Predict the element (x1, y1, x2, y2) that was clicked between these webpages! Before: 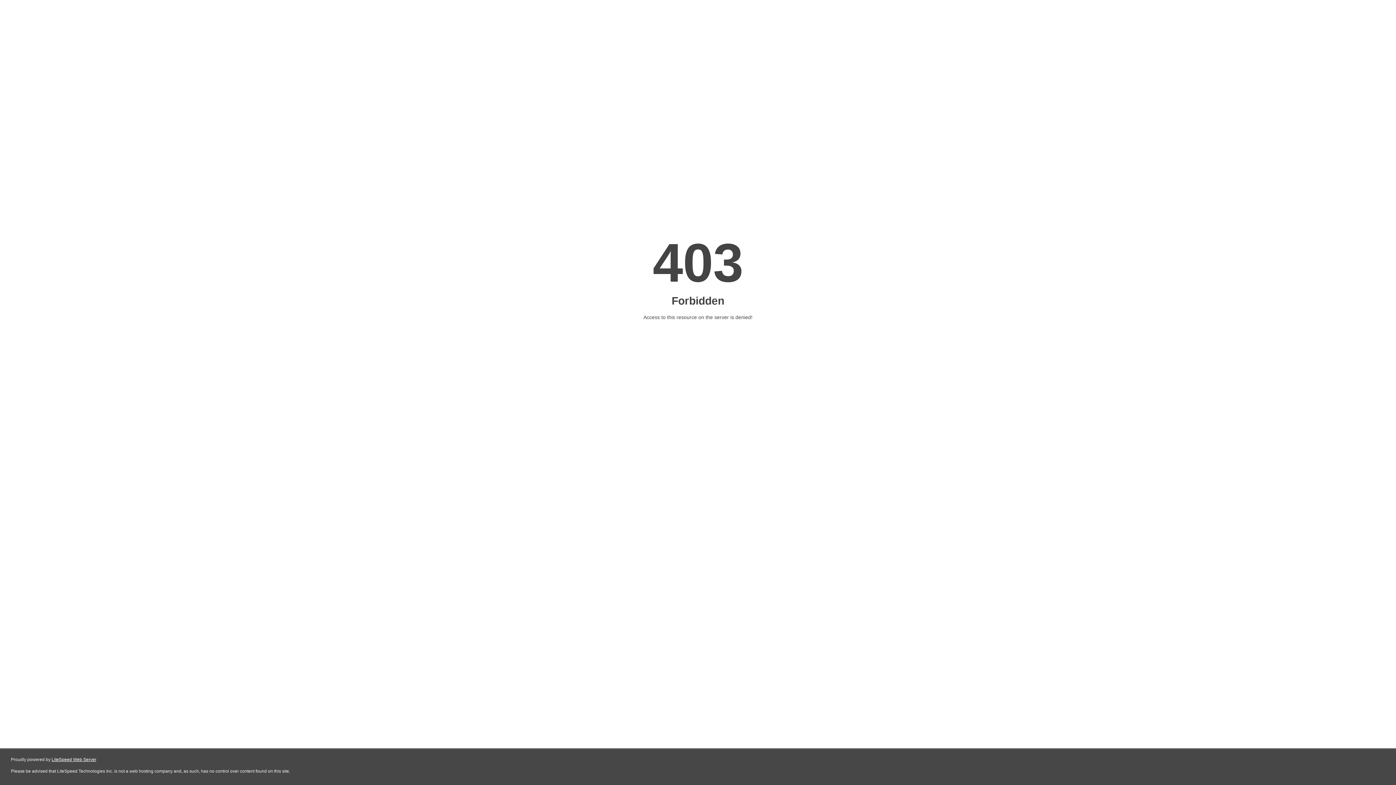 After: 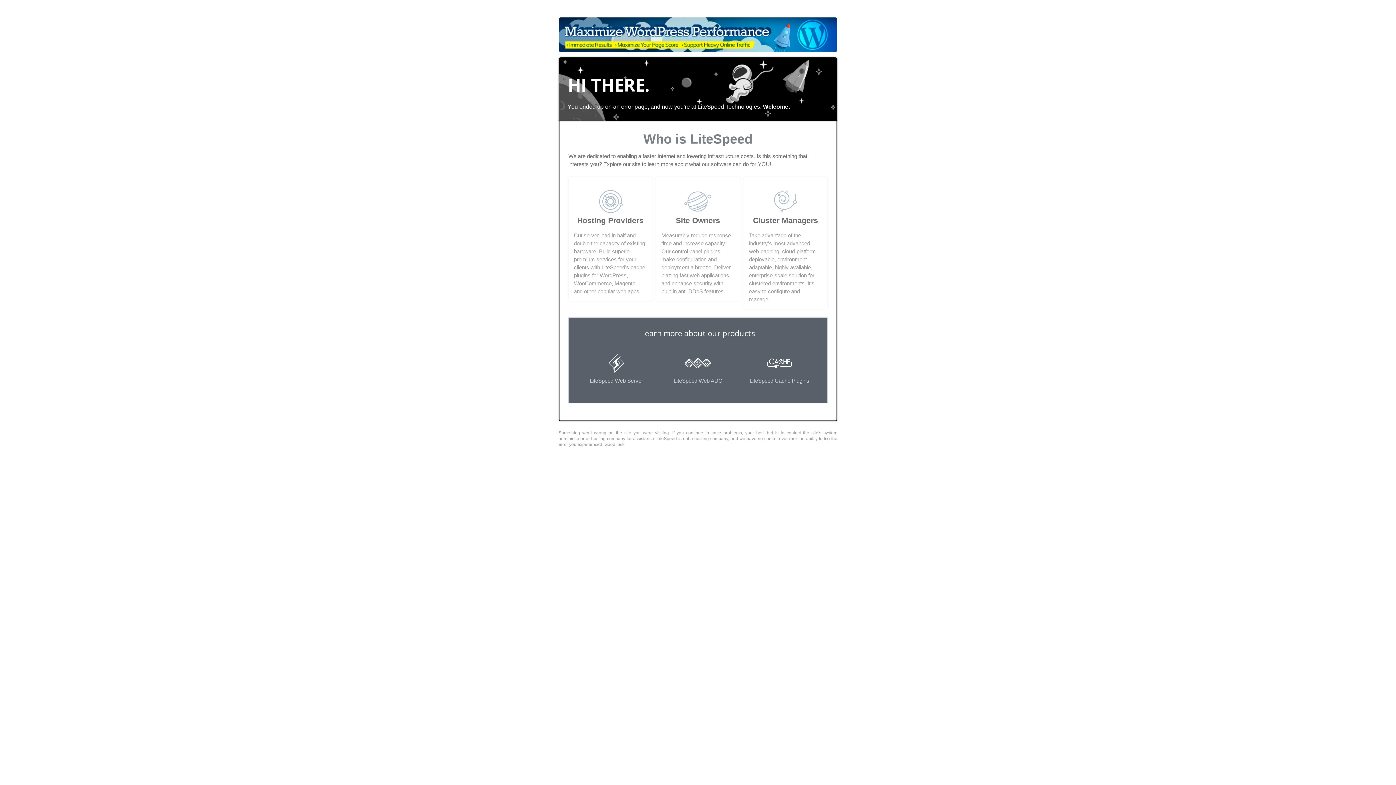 Action: bbox: (51, 757, 96, 762) label: LiteSpeed Web Server